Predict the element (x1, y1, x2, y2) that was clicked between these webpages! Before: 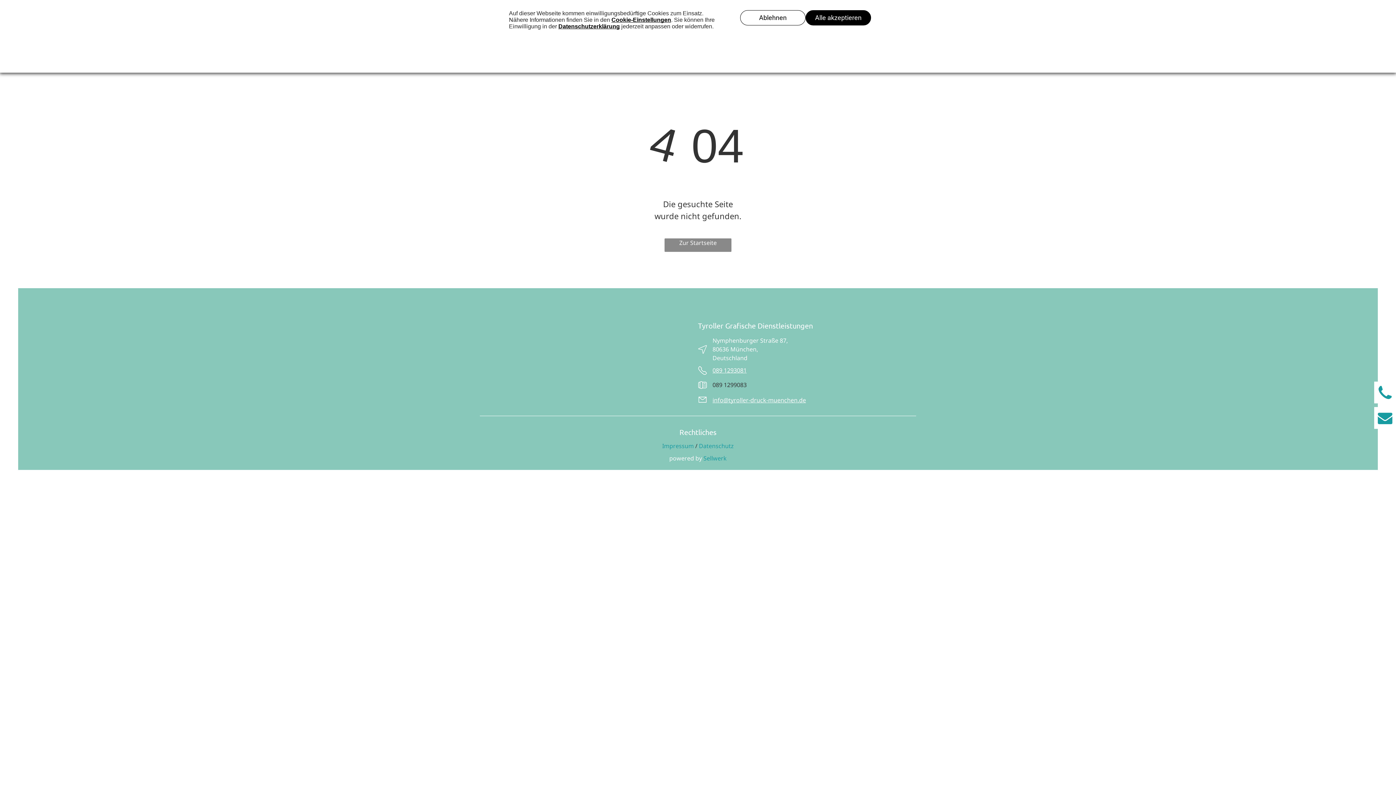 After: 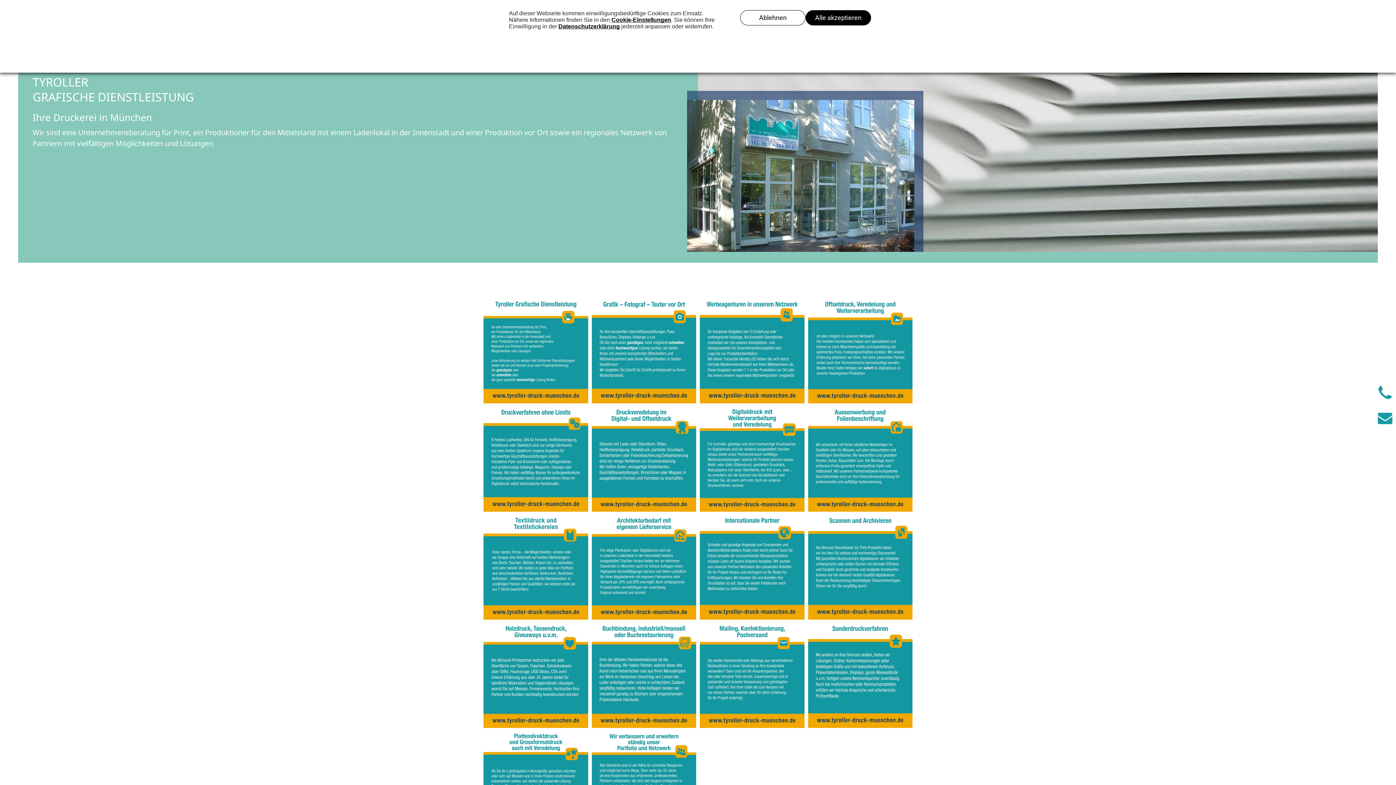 Action: label: Zur Startseite bbox: (664, 238, 731, 252)